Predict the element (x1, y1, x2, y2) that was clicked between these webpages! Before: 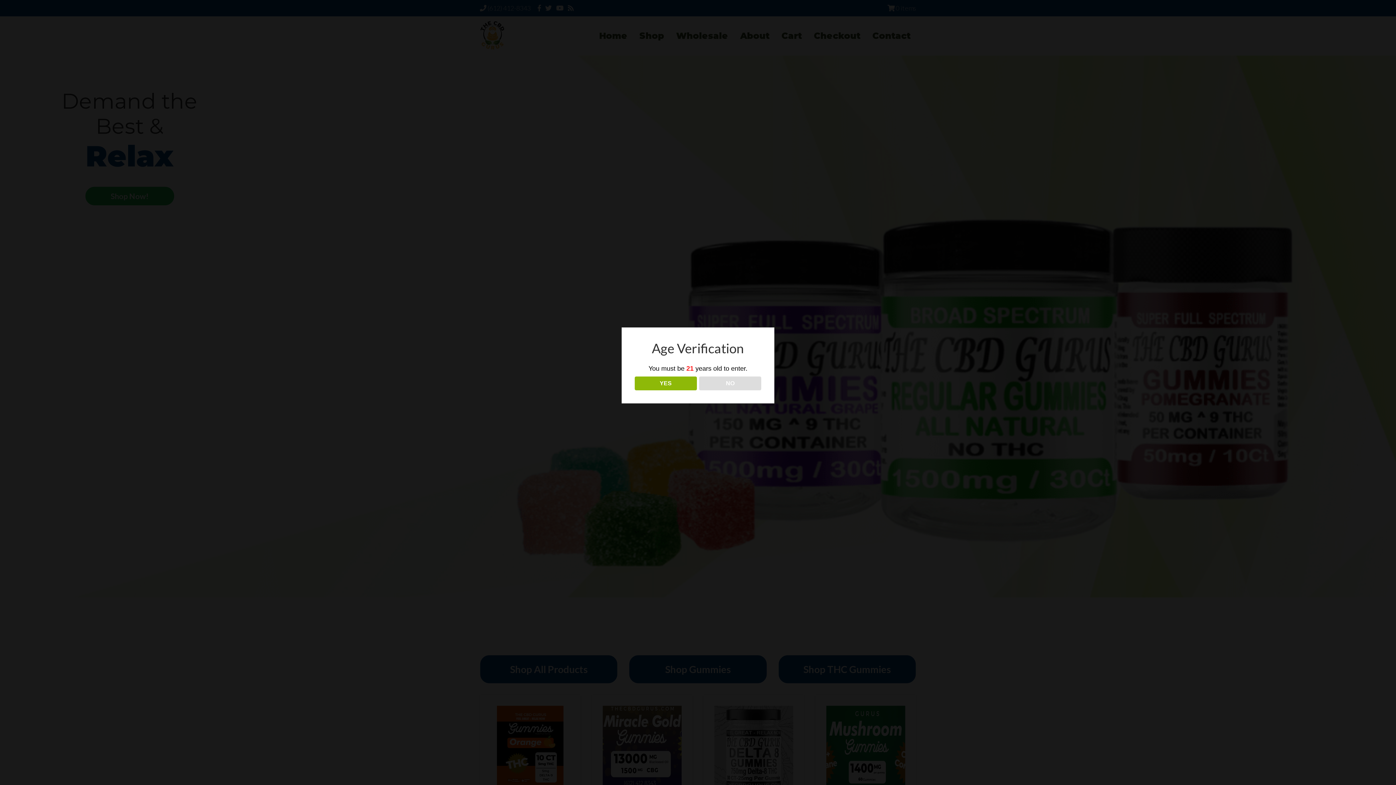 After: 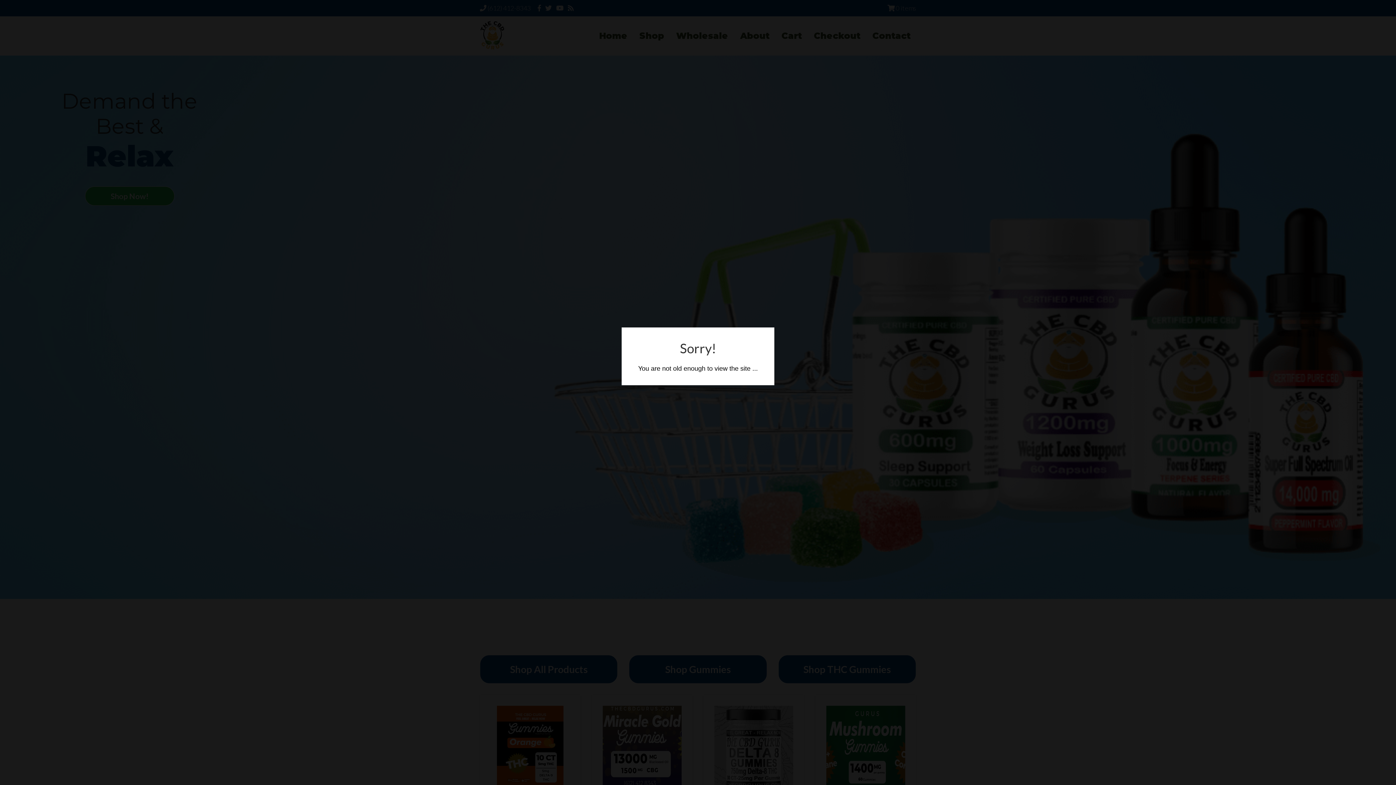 Action: label: NO bbox: (699, 376, 761, 390)